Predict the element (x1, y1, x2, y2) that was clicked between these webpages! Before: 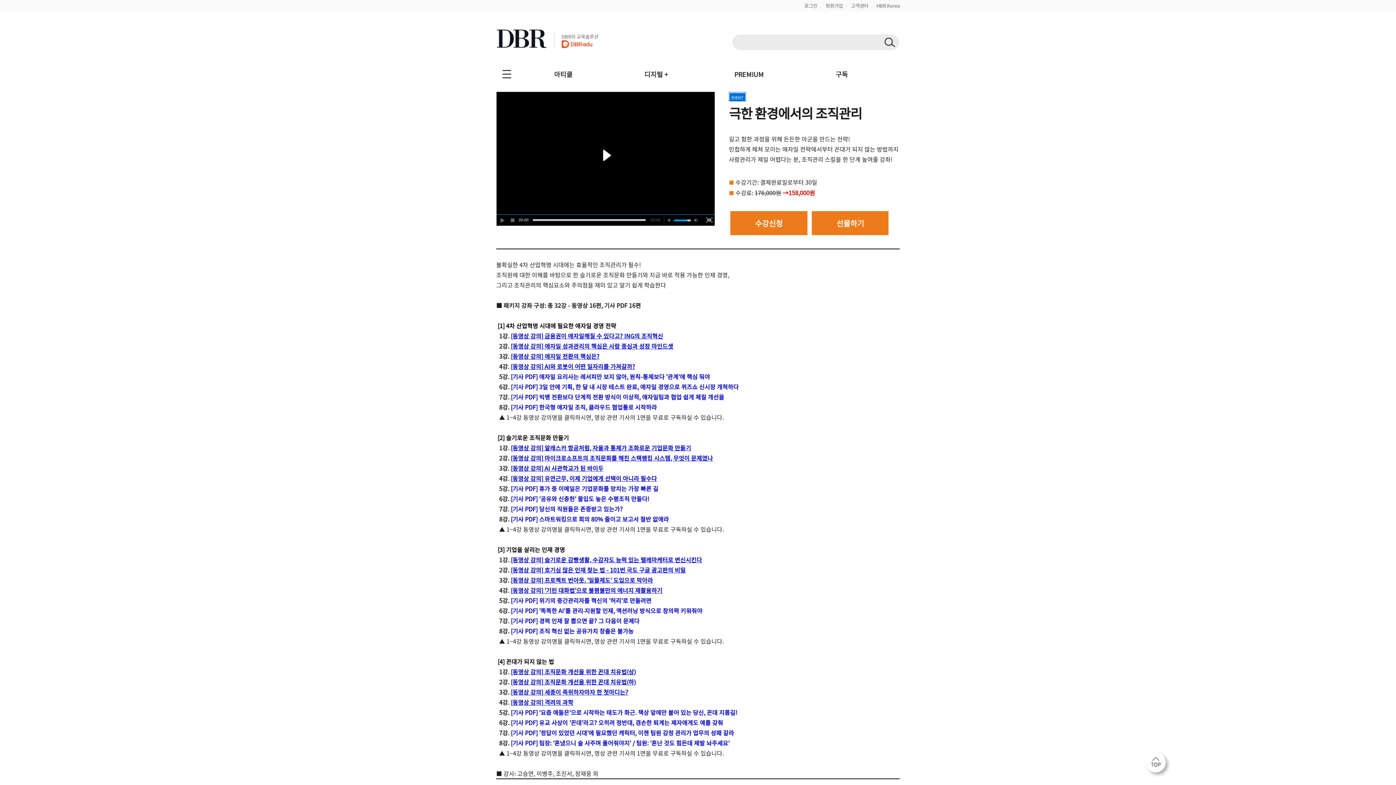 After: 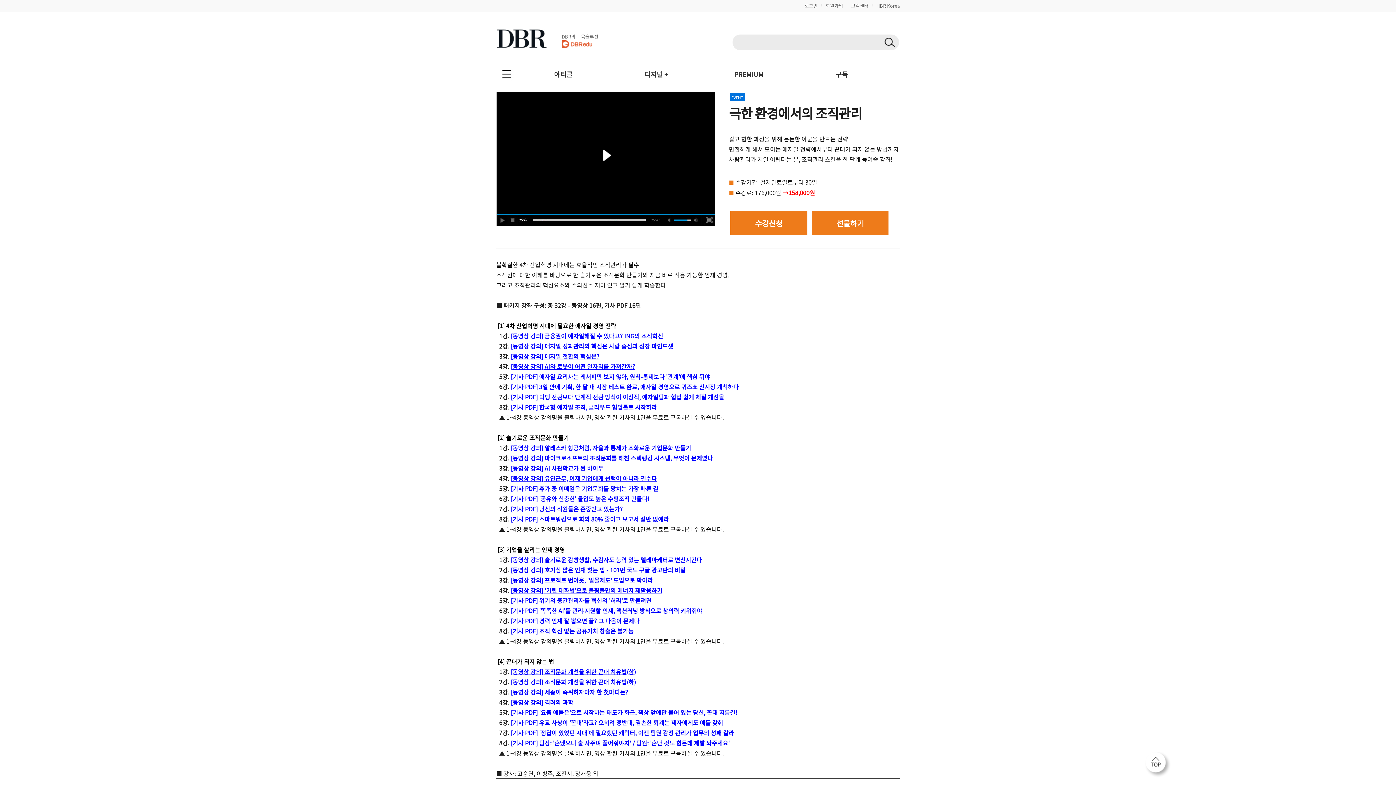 Action: bbox: (510, 565, 685, 574) label: [동영상 강의] 호기심 많은 인재 찾는 법 - 101번 국도 구글 광고판의 비밀